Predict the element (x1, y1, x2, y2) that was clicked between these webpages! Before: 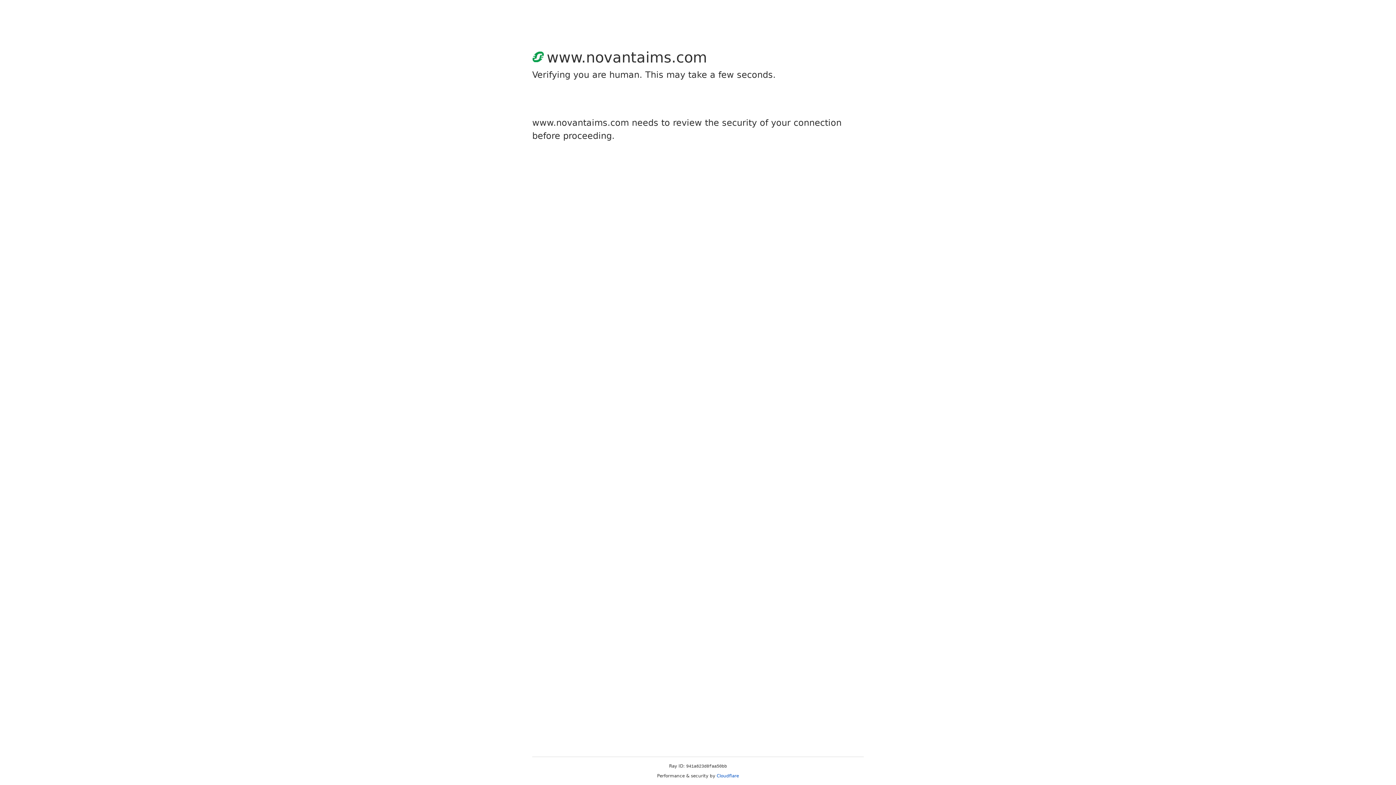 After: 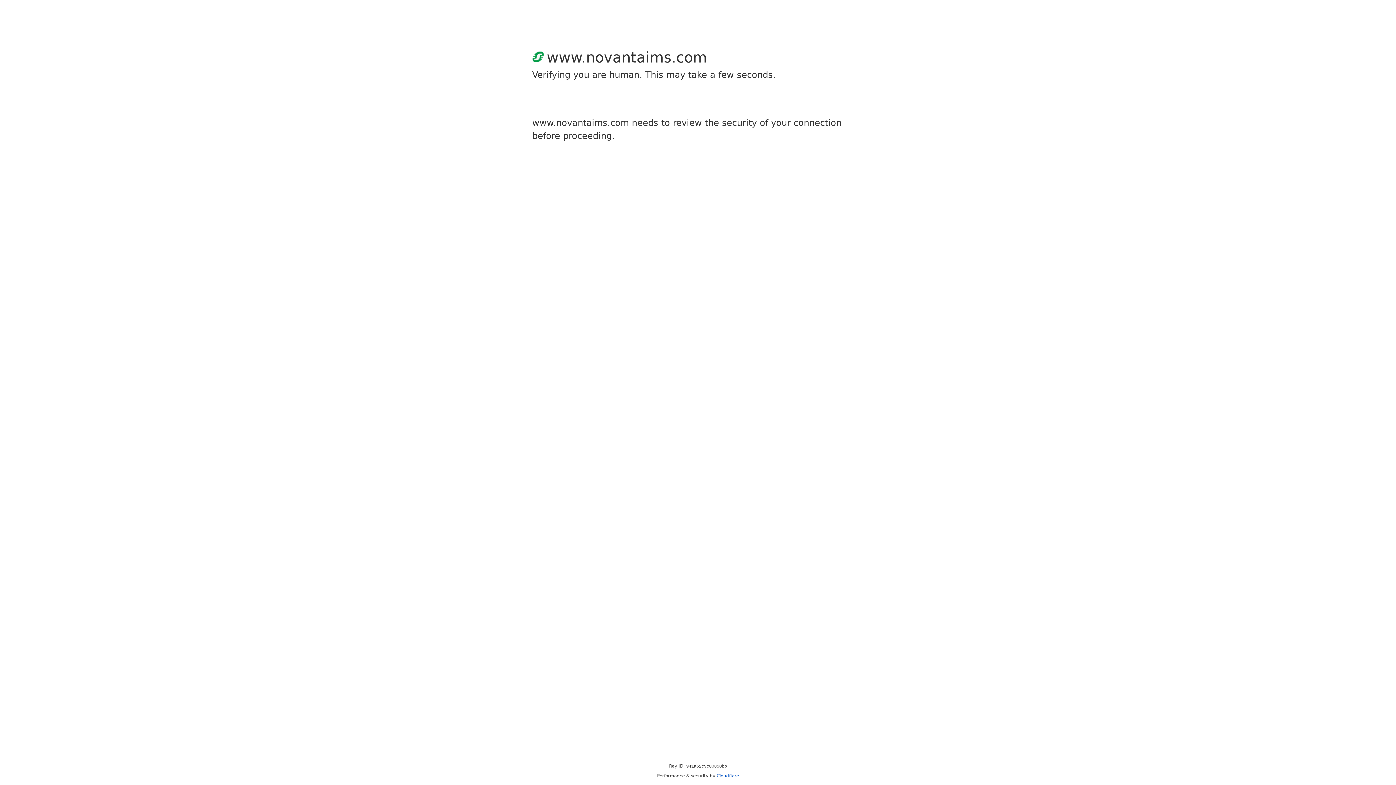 Action: bbox: (716, 773, 739, 778) label: Cloudflare